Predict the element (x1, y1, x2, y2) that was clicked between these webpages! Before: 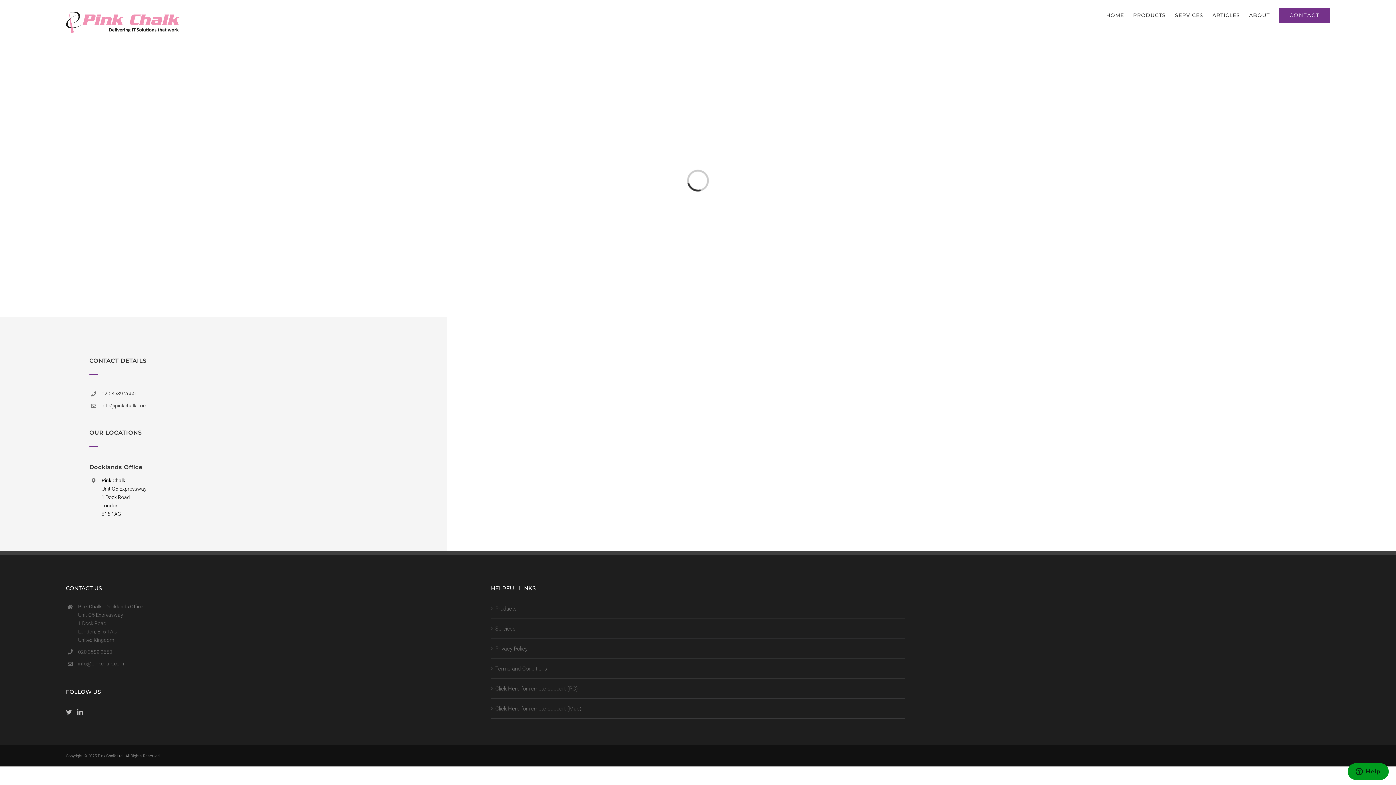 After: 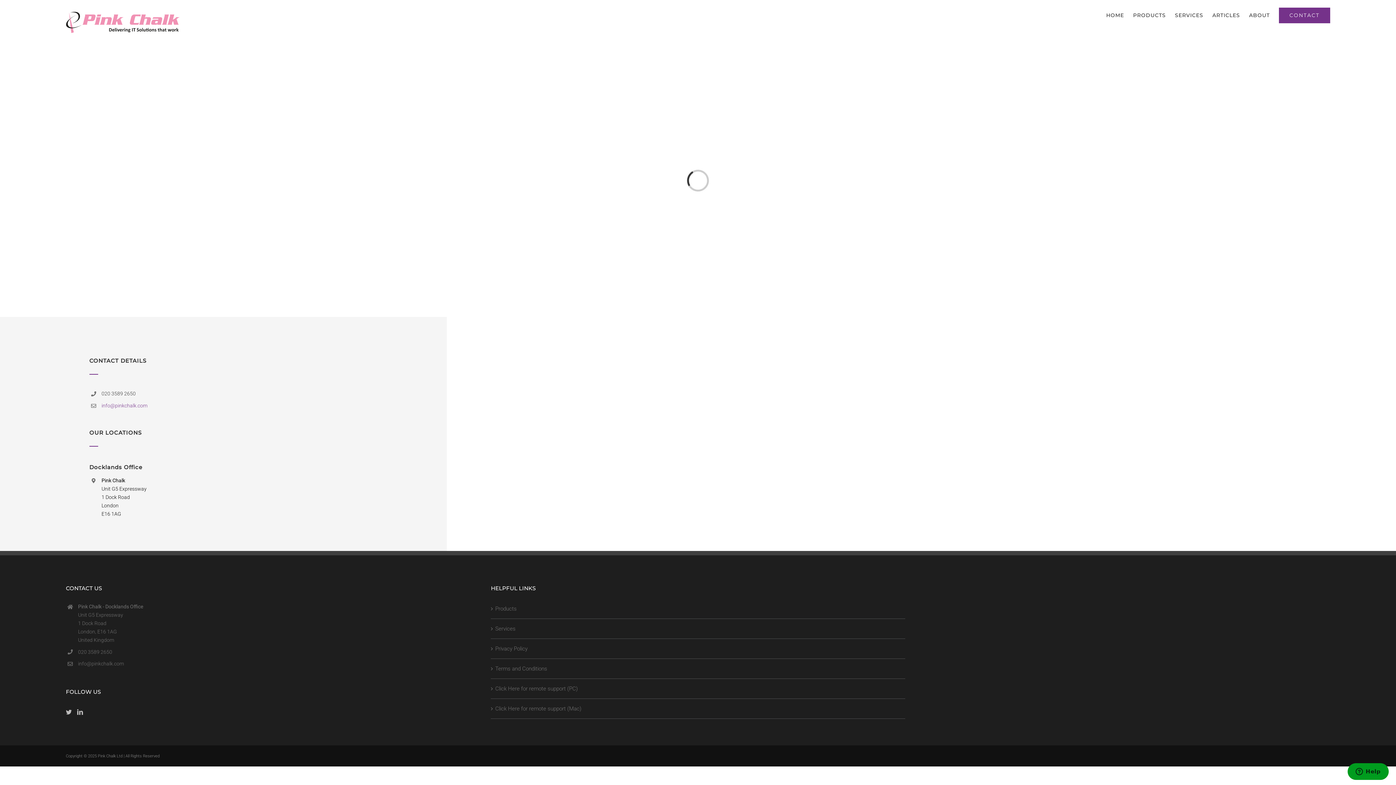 Action: label: info@pinkchalk.com bbox: (101, 402, 147, 408)